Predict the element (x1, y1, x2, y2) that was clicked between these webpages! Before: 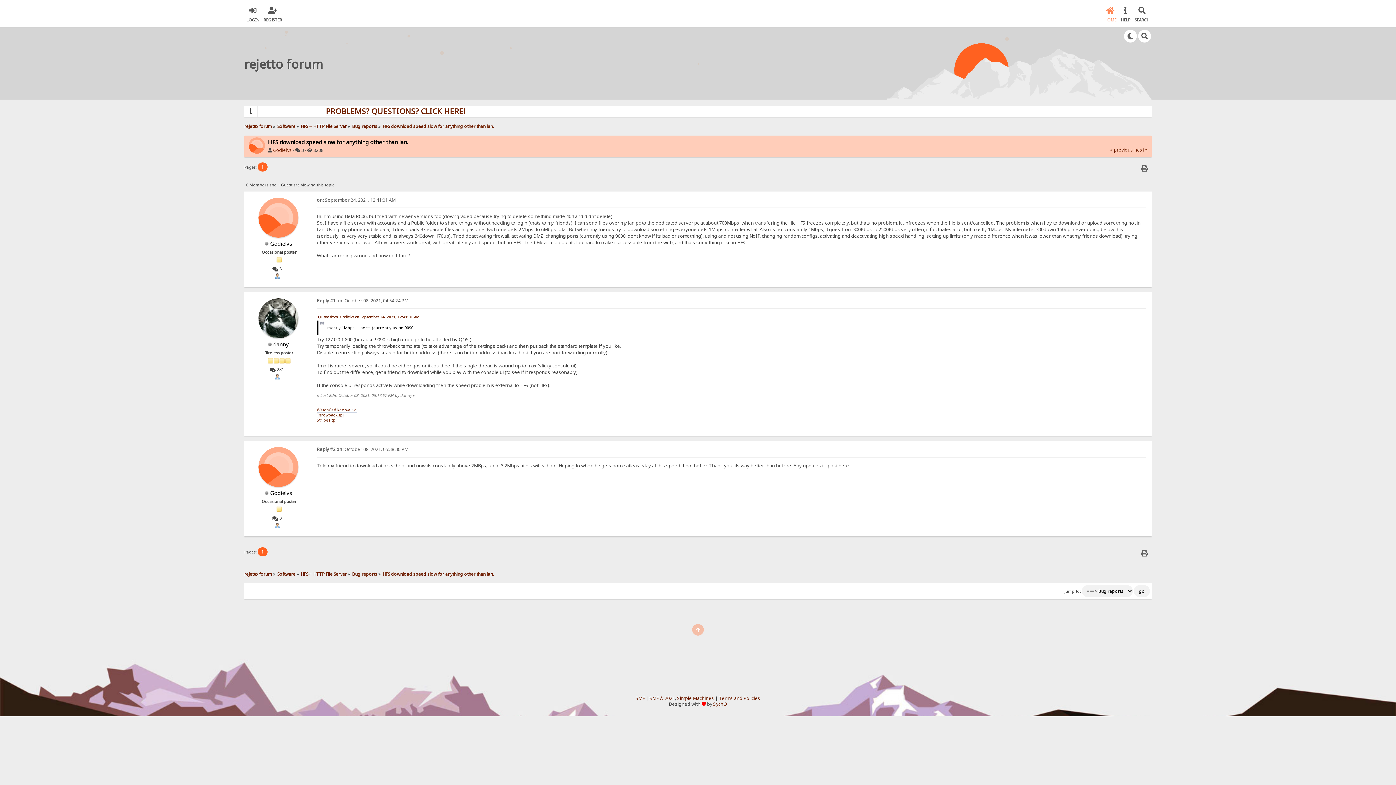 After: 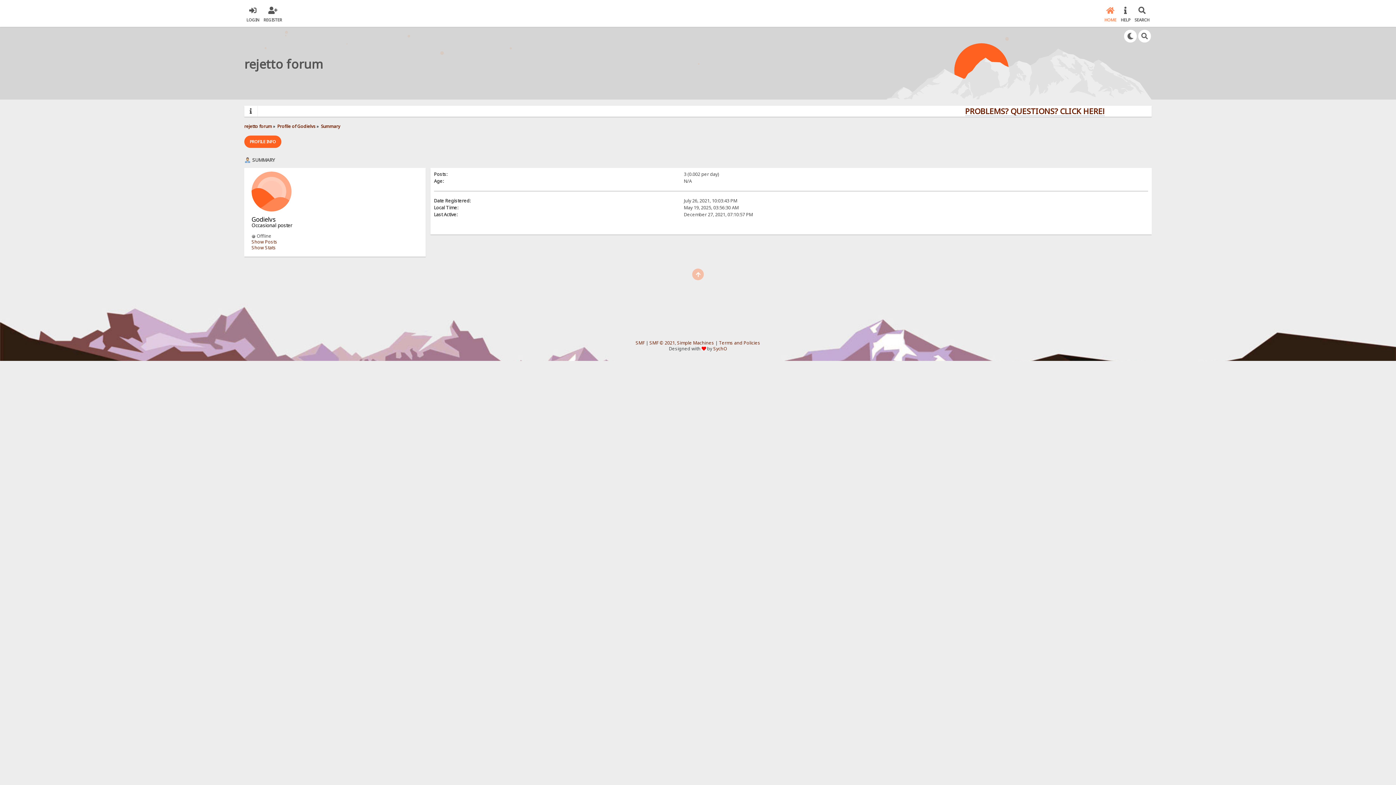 Action: bbox: (274, 525, 280, 530)